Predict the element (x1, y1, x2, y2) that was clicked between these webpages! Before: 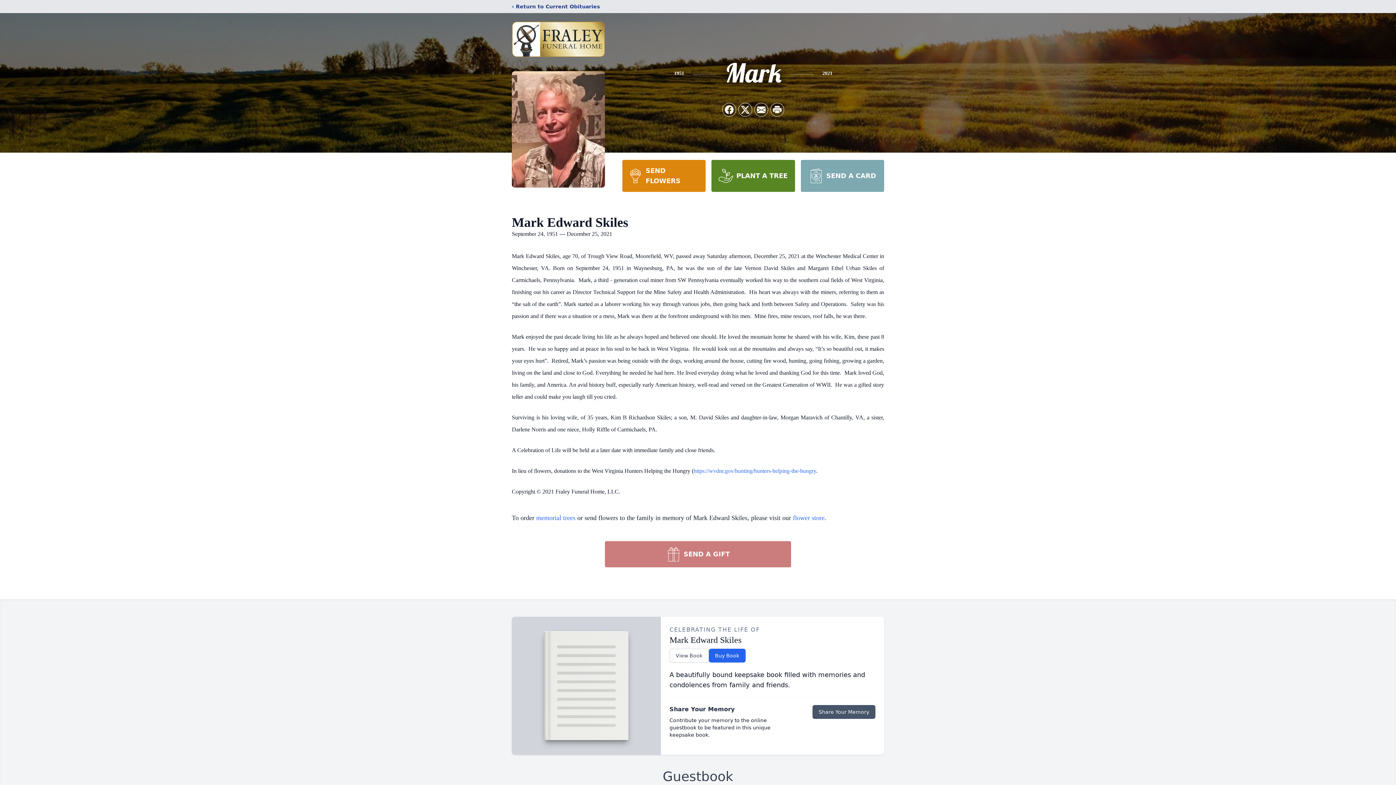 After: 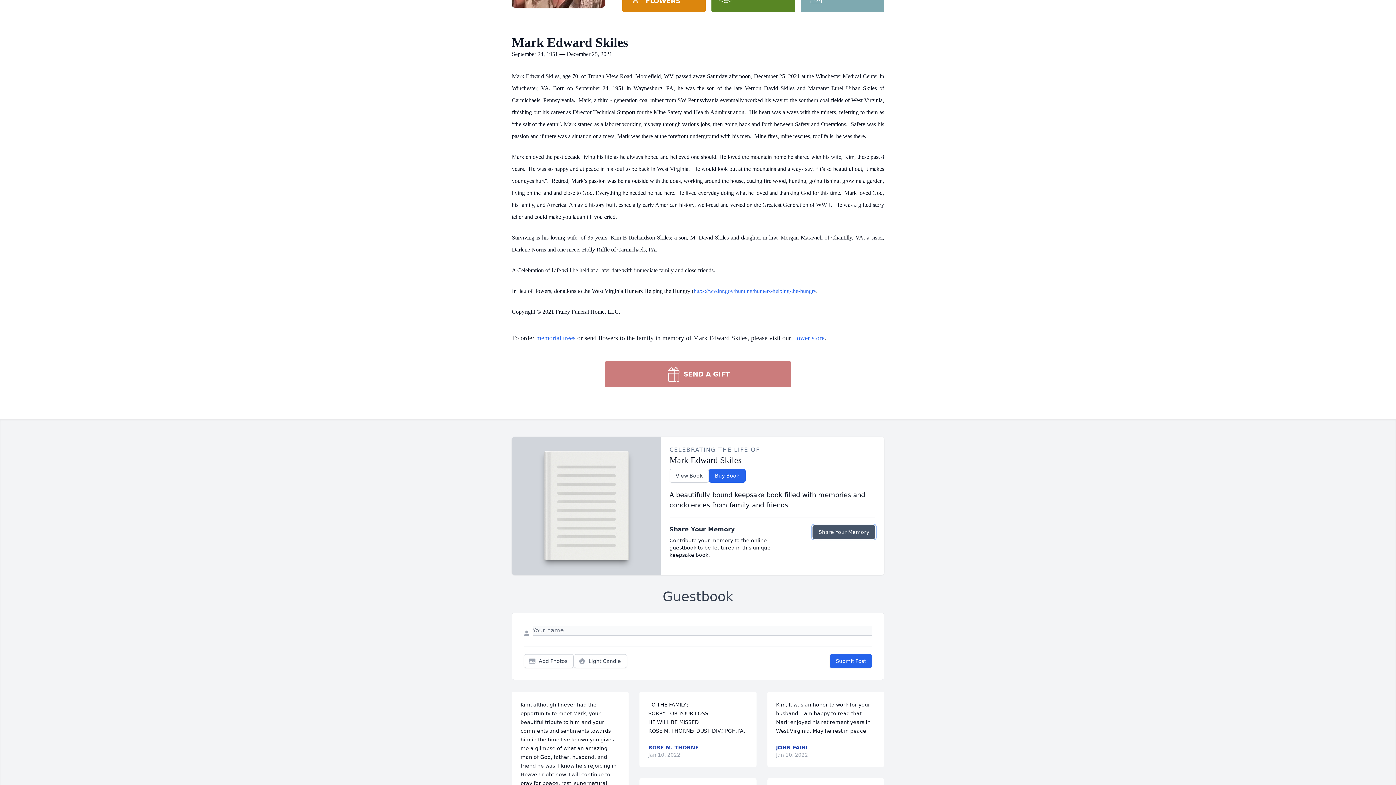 Action: label: Share Your Memory bbox: (812, 705, 875, 719)